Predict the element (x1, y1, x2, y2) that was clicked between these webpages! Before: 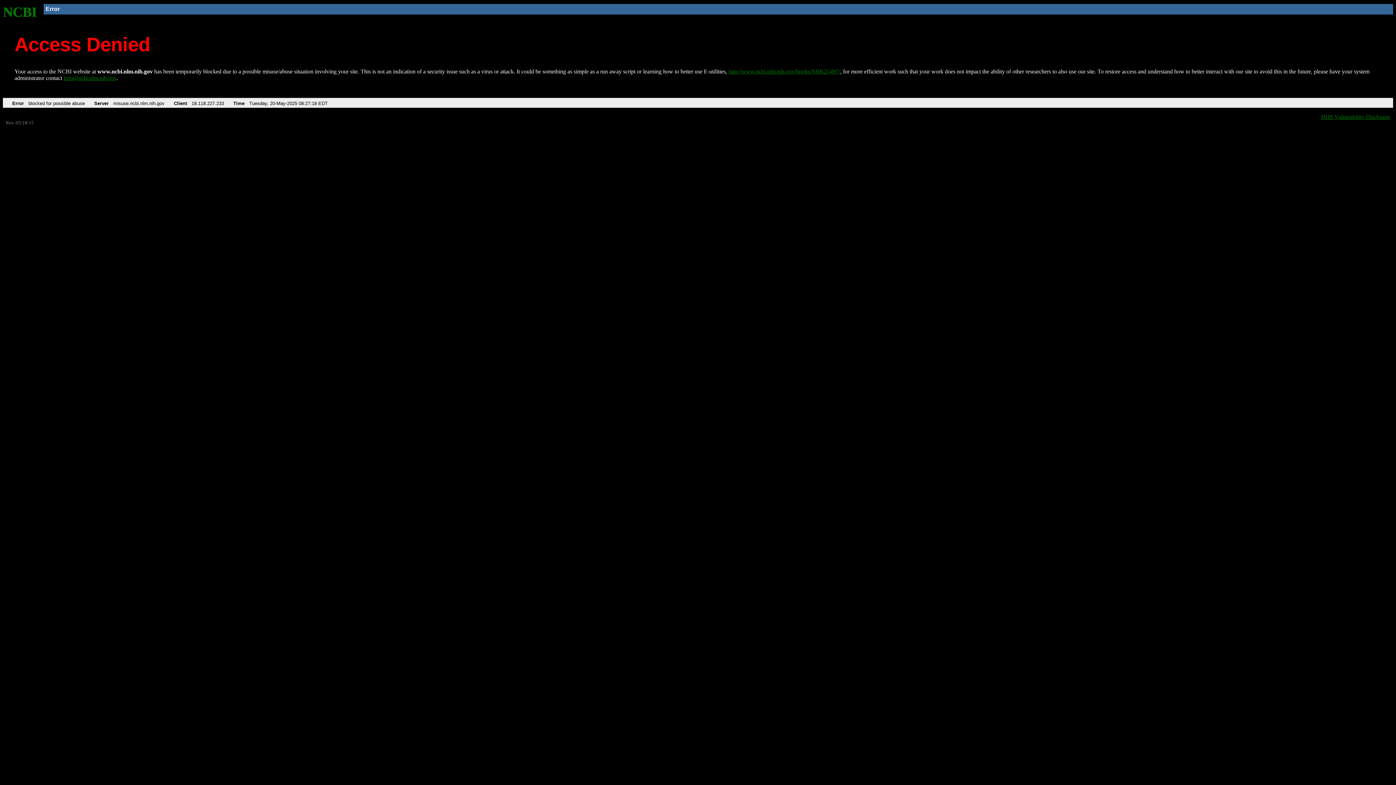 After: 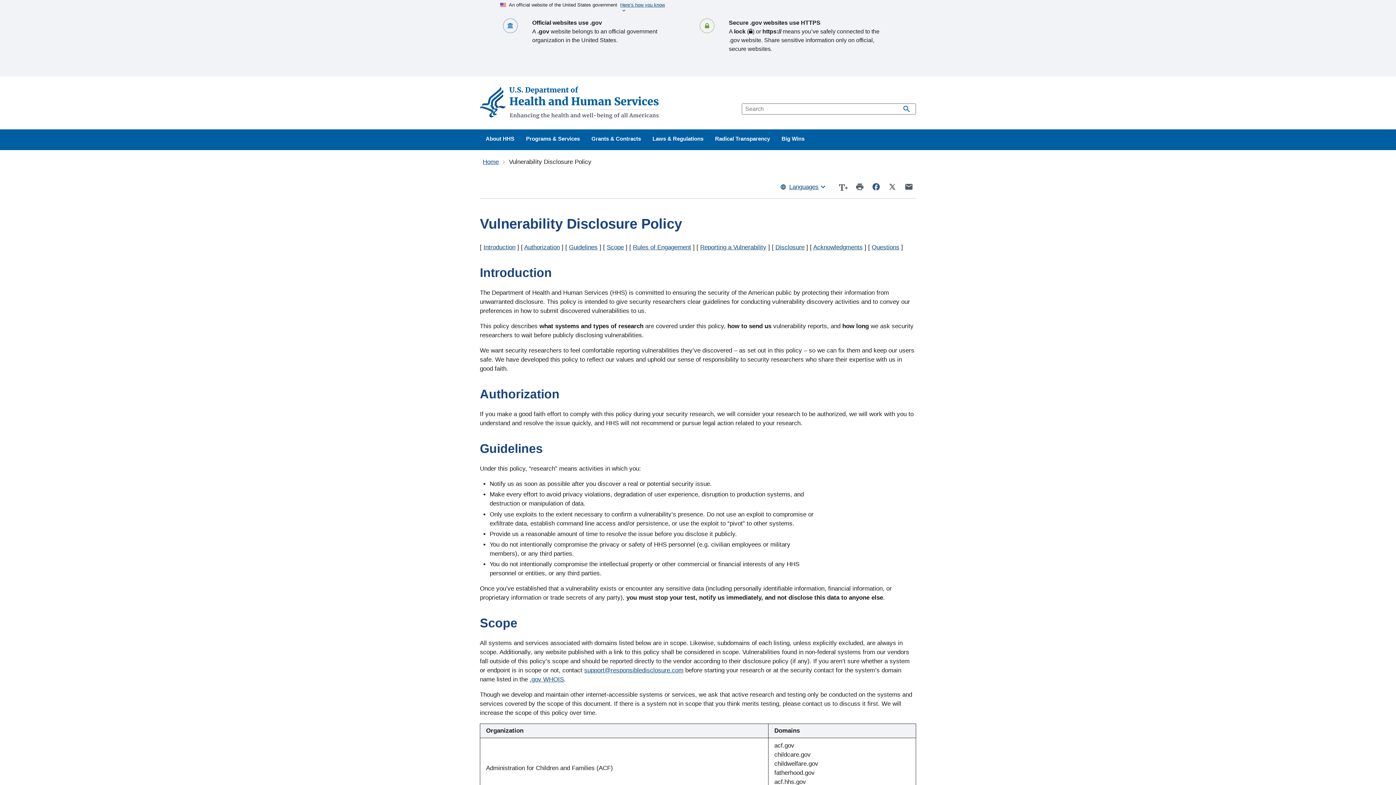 Action: bbox: (1321, 113, 1390, 119) label: HHS Vulnerability Disclosure